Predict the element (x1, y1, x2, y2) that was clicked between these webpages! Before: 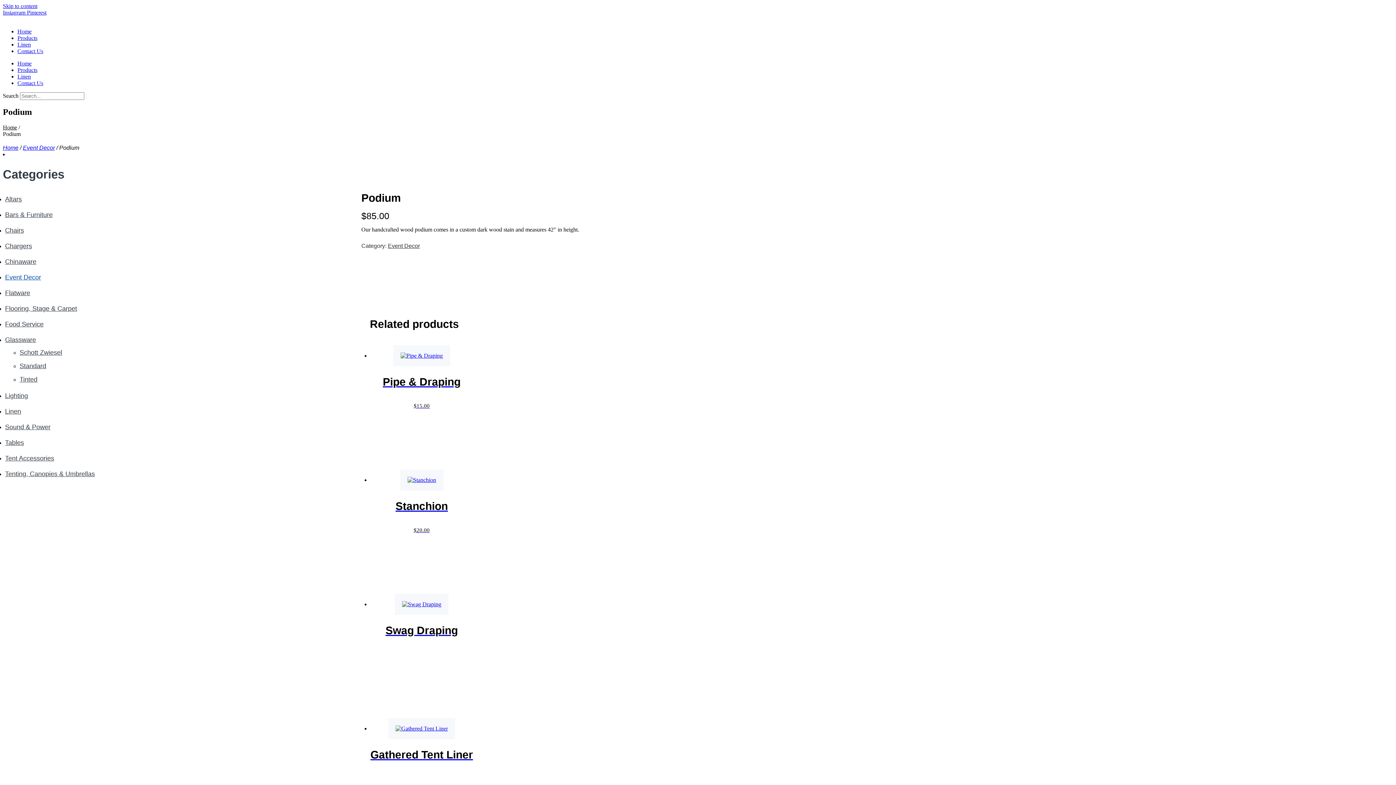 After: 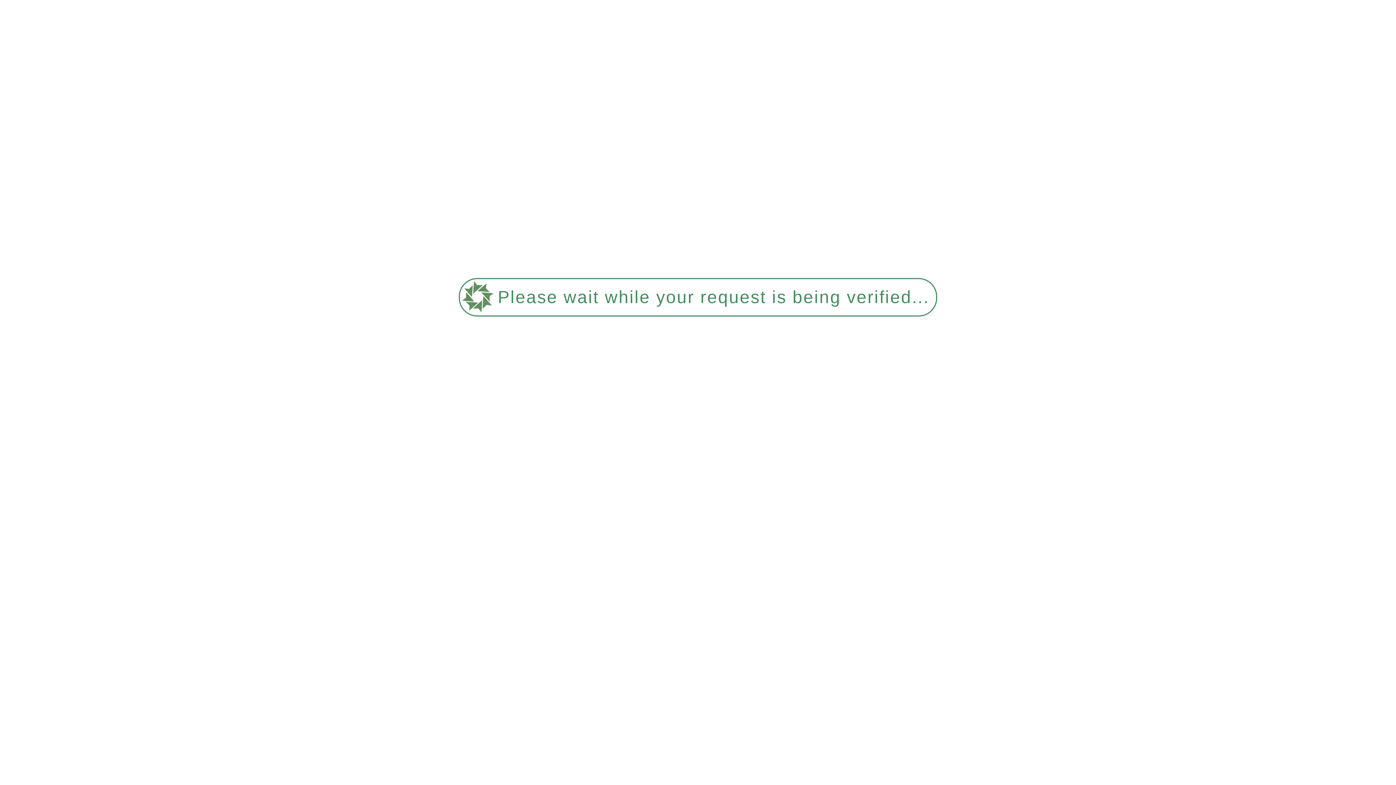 Action: label: Lighting bbox: (5, 392, 28, 399)